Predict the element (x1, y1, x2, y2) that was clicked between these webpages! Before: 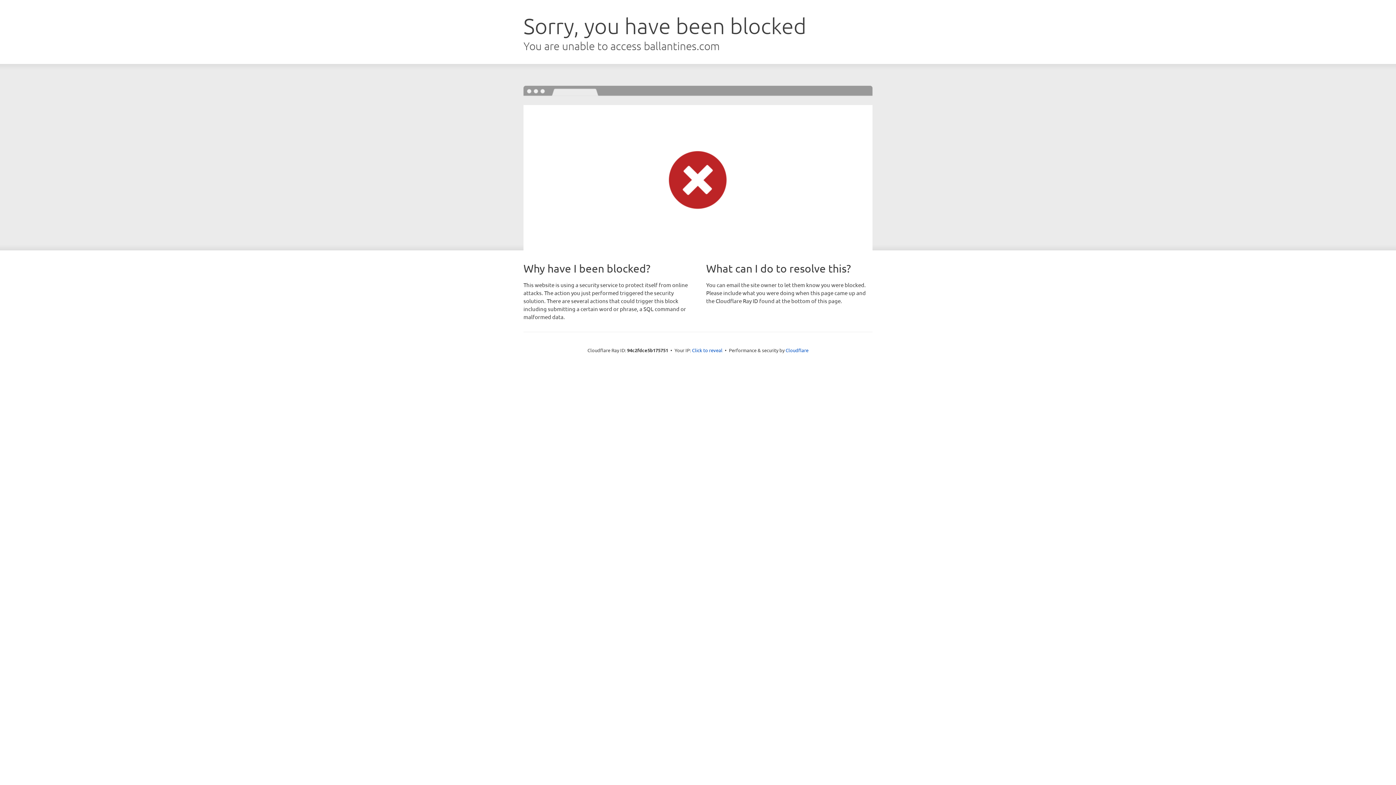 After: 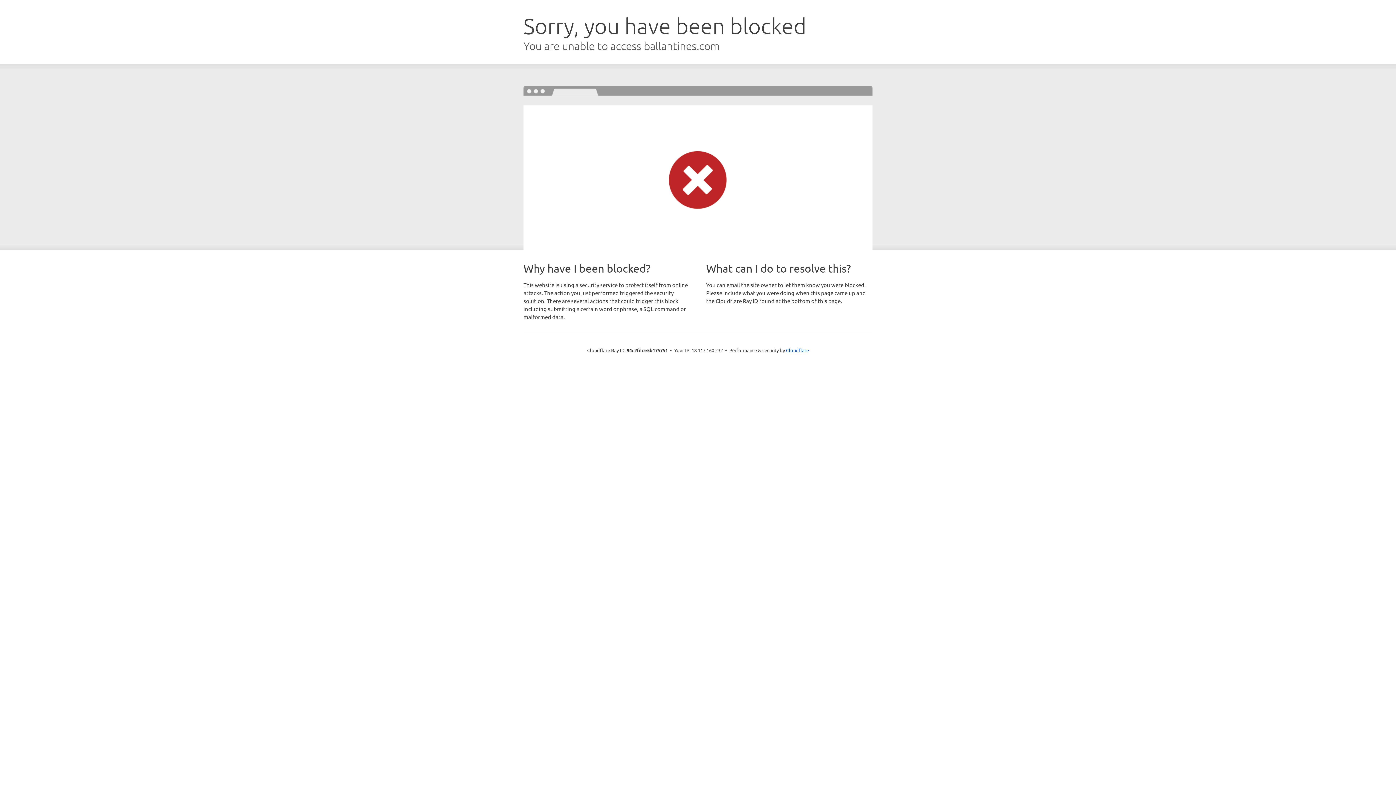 Action: label: Click to reveal bbox: (692, 346, 722, 353)